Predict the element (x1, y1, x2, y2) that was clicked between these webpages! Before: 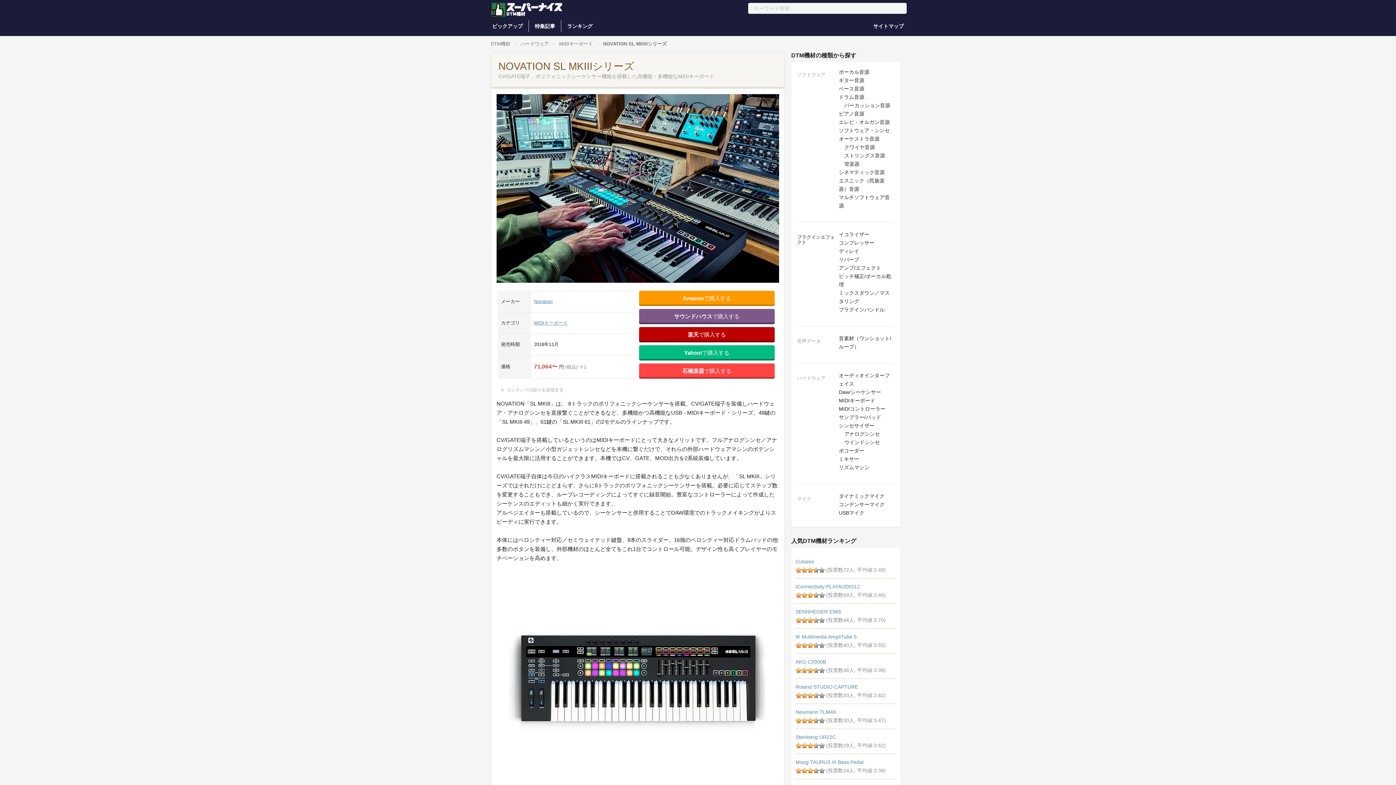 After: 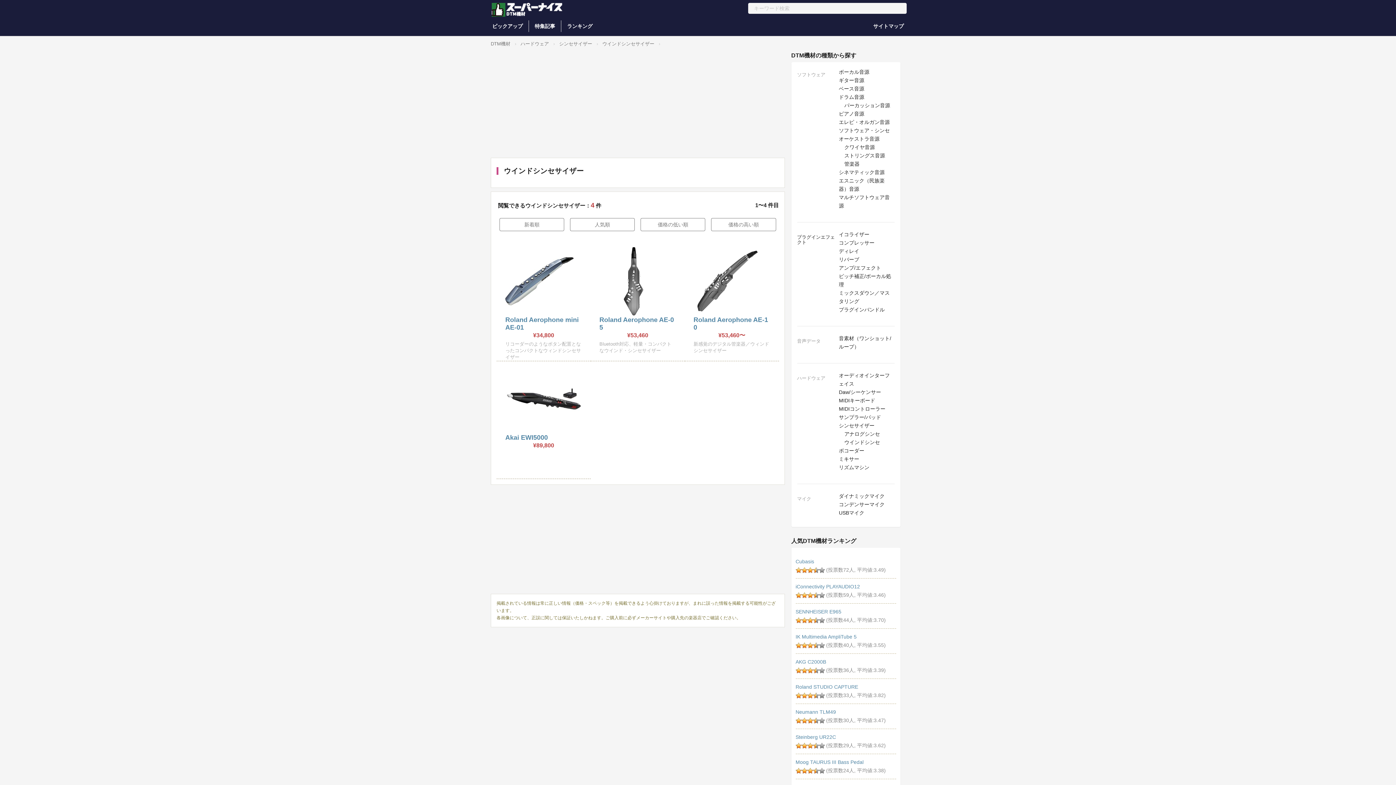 Action: label: ウインドシンセ bbox: (844, 439, 880, 445)